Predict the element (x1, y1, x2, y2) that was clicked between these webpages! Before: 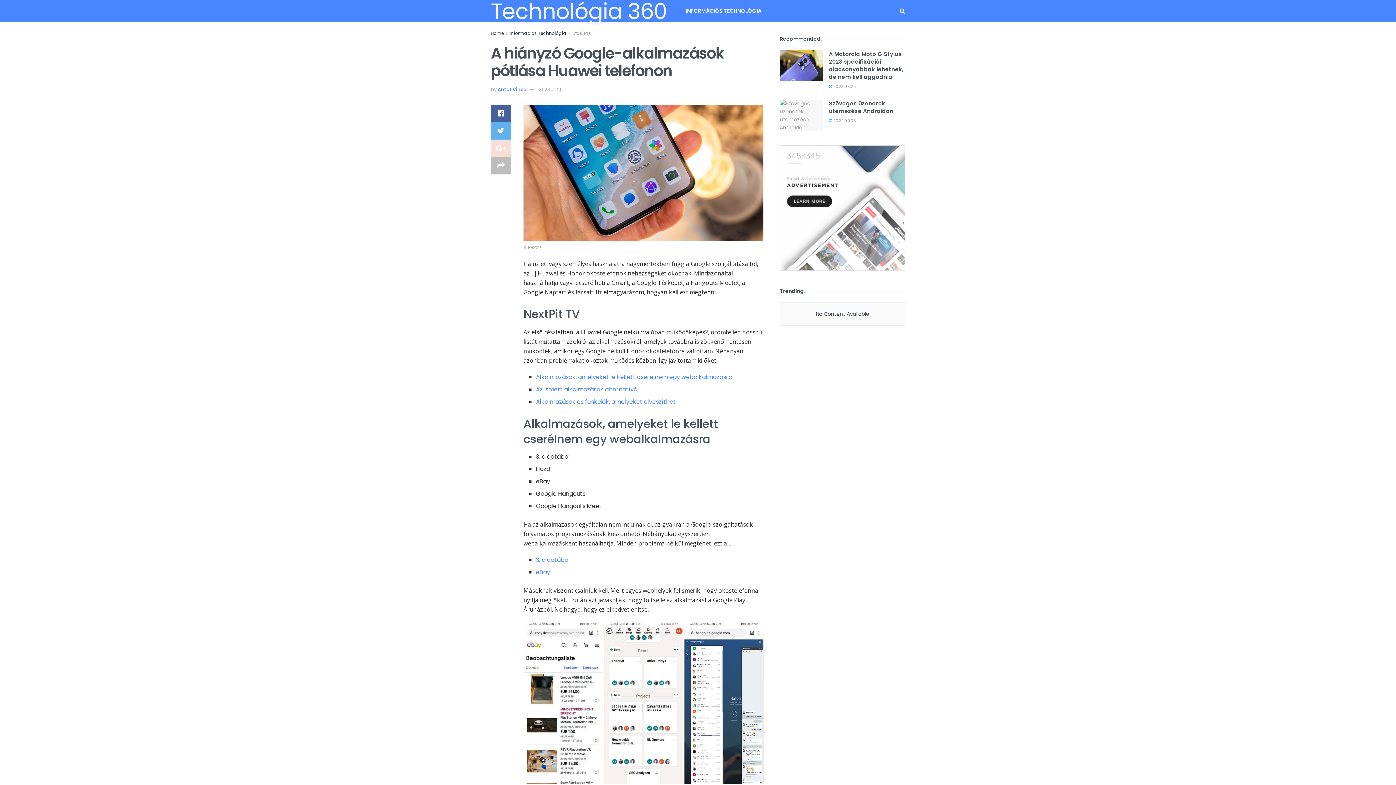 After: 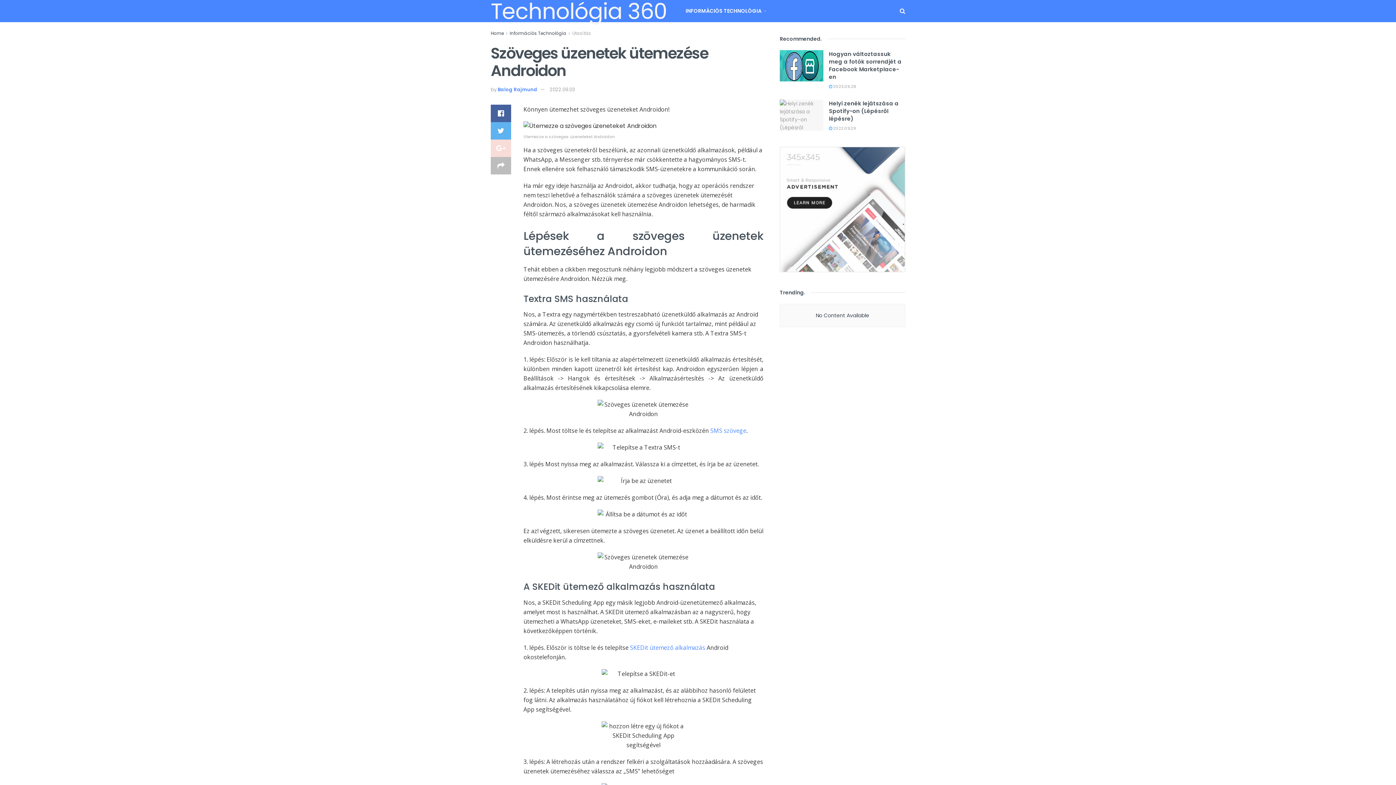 Action: label:  2022.09.03 bbox: (829, 117, 856, 123)